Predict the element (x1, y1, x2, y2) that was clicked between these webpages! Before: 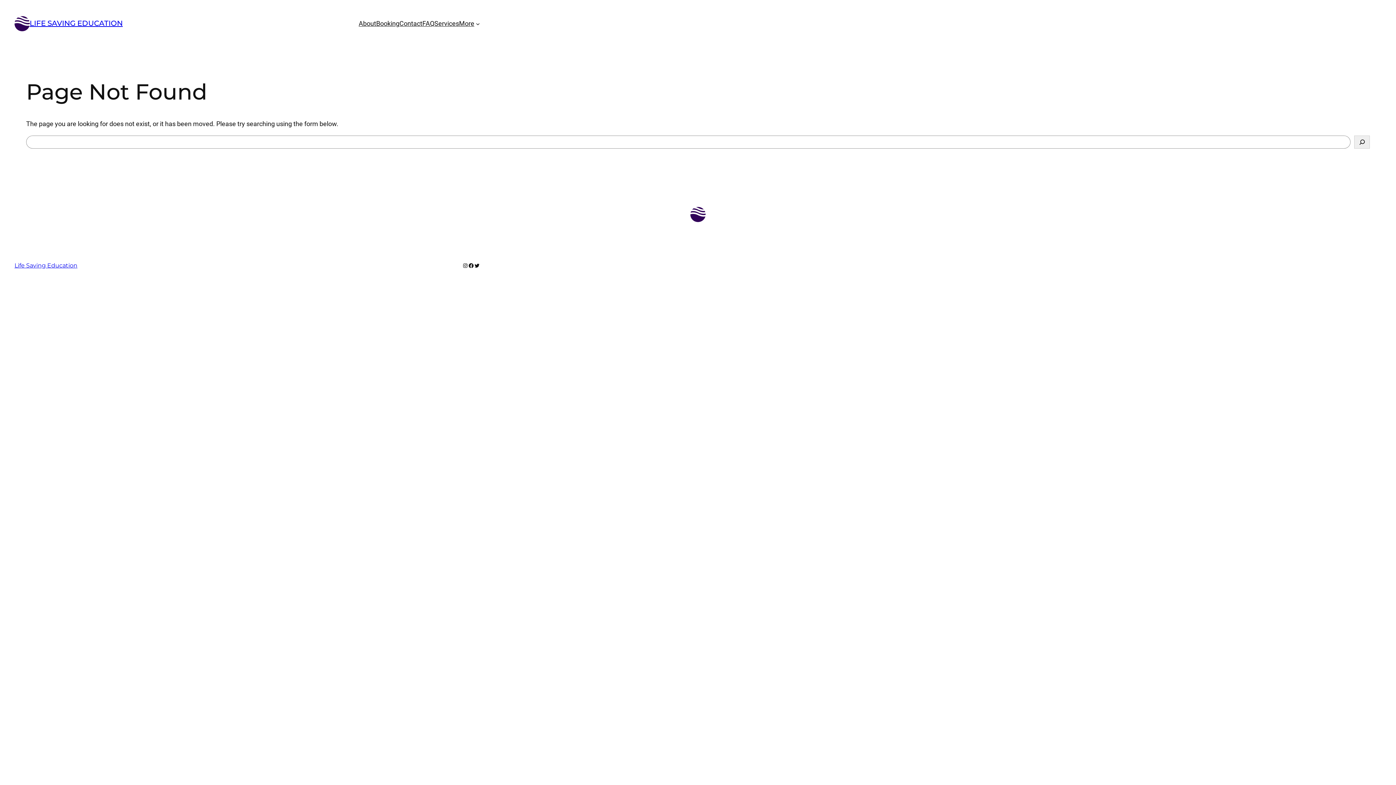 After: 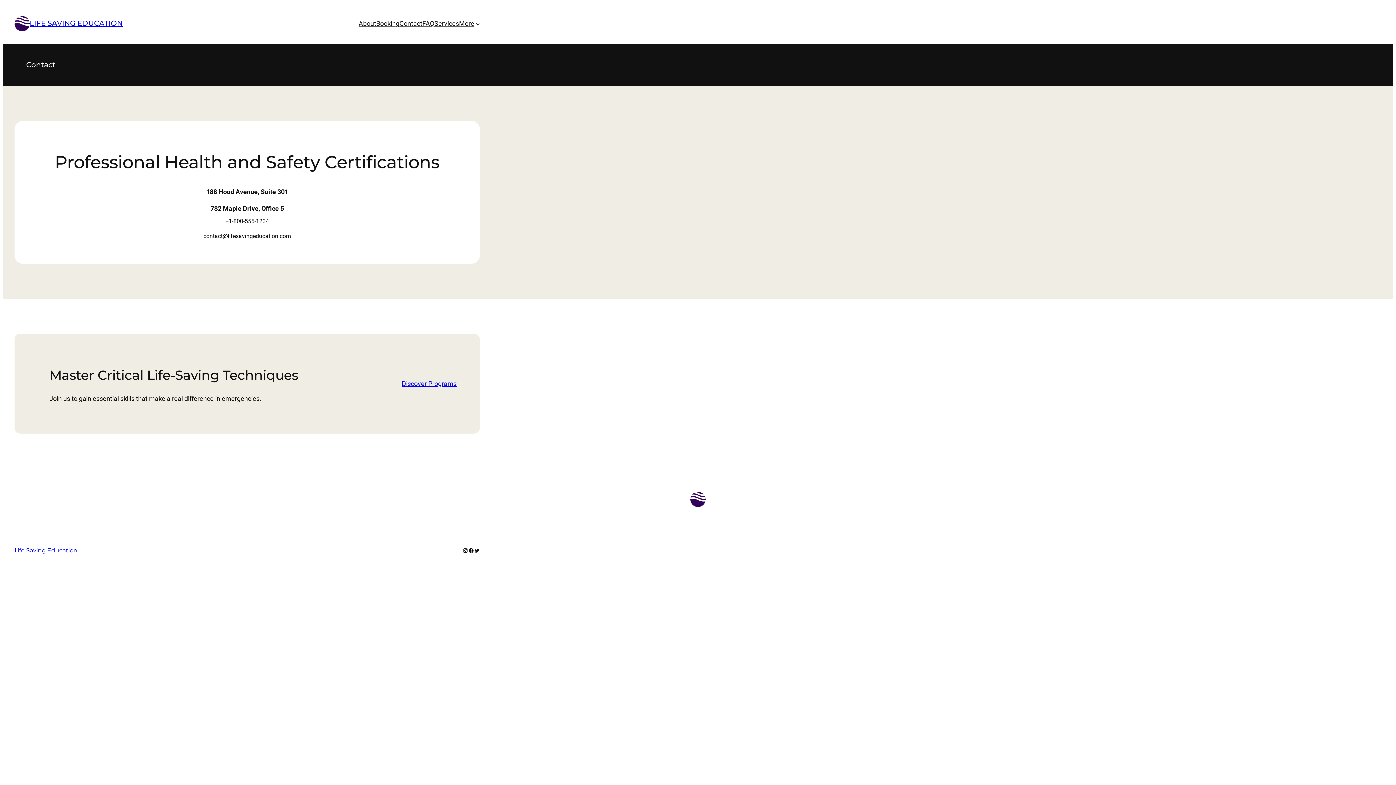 Action: bbox: (399, 18, 422, 28) label: Contact